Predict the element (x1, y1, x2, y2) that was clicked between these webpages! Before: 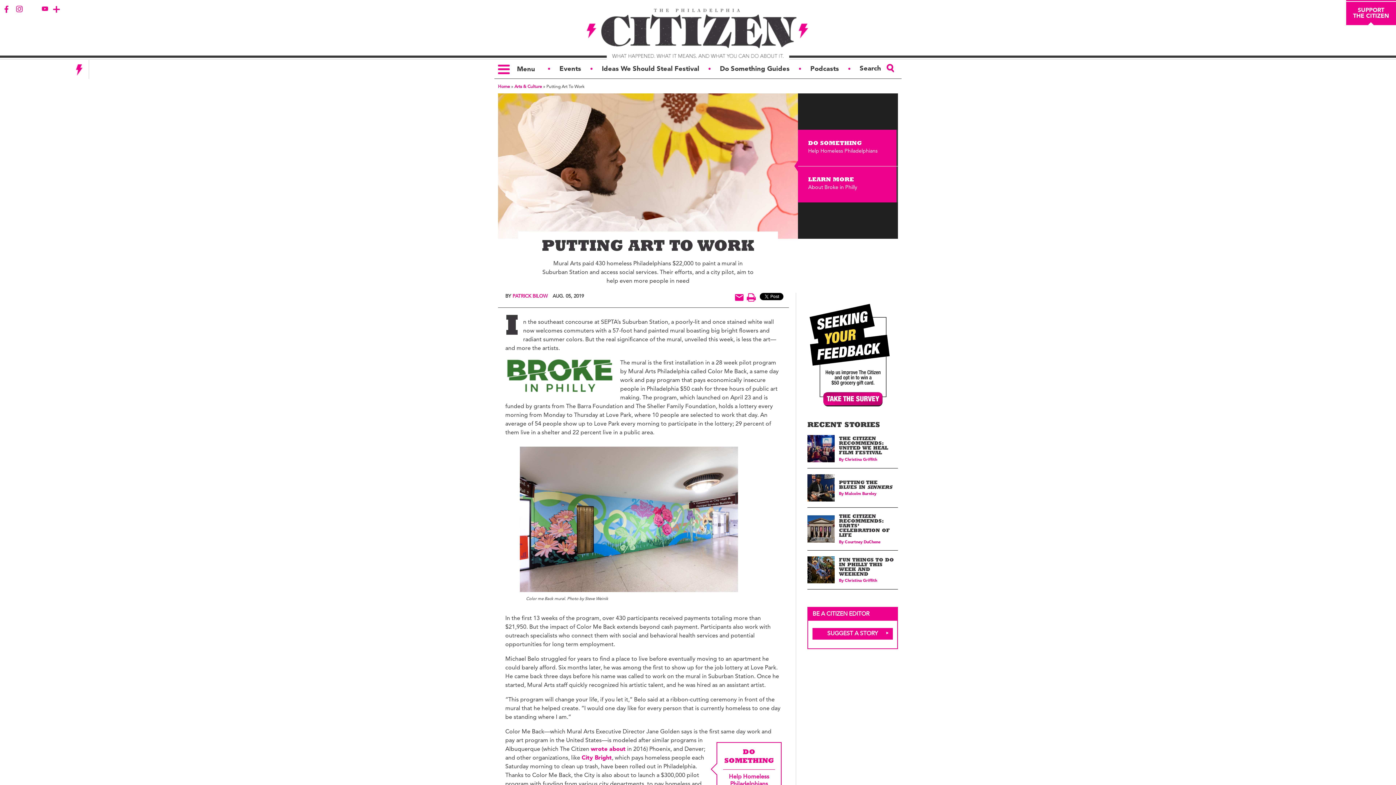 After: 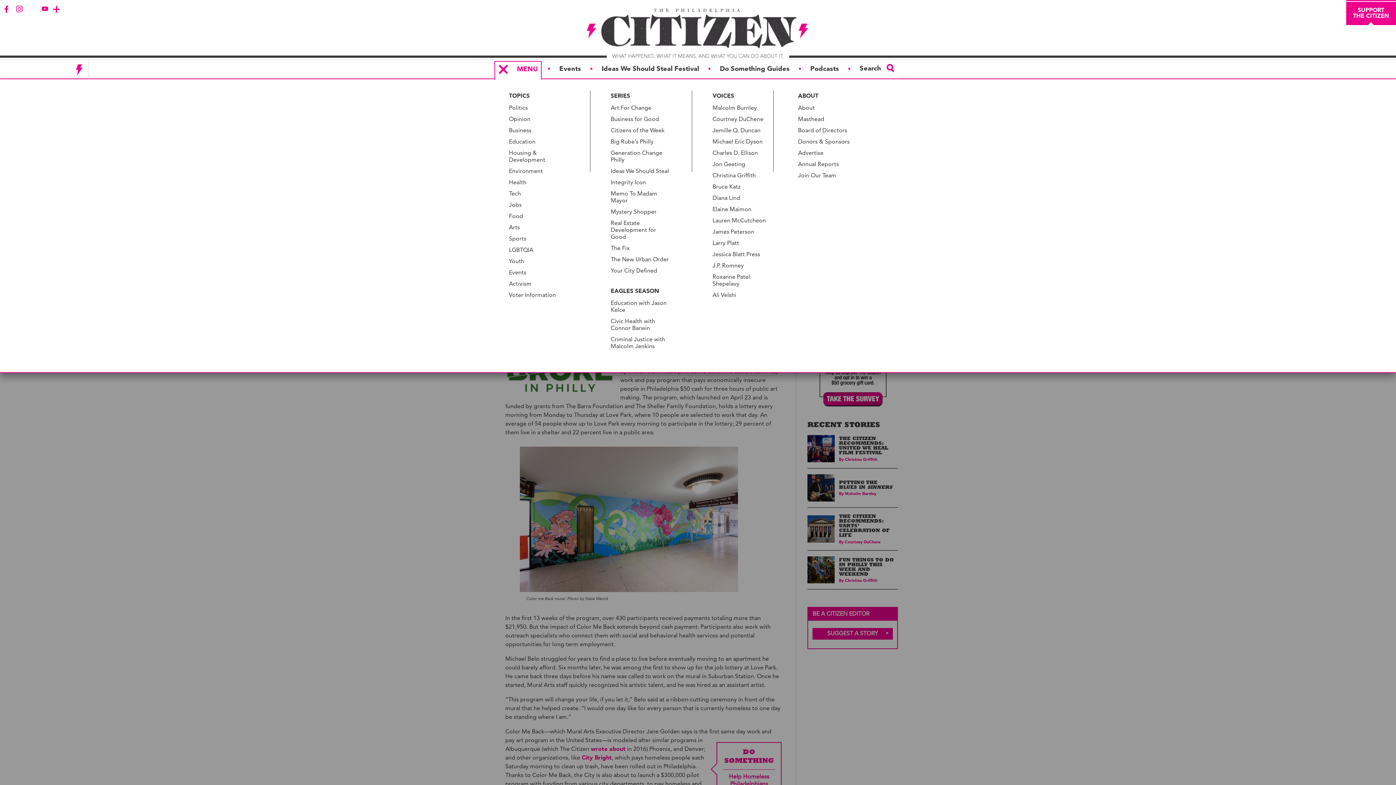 Action: label:  

Menu bbox: (494, 60, 538, 76)